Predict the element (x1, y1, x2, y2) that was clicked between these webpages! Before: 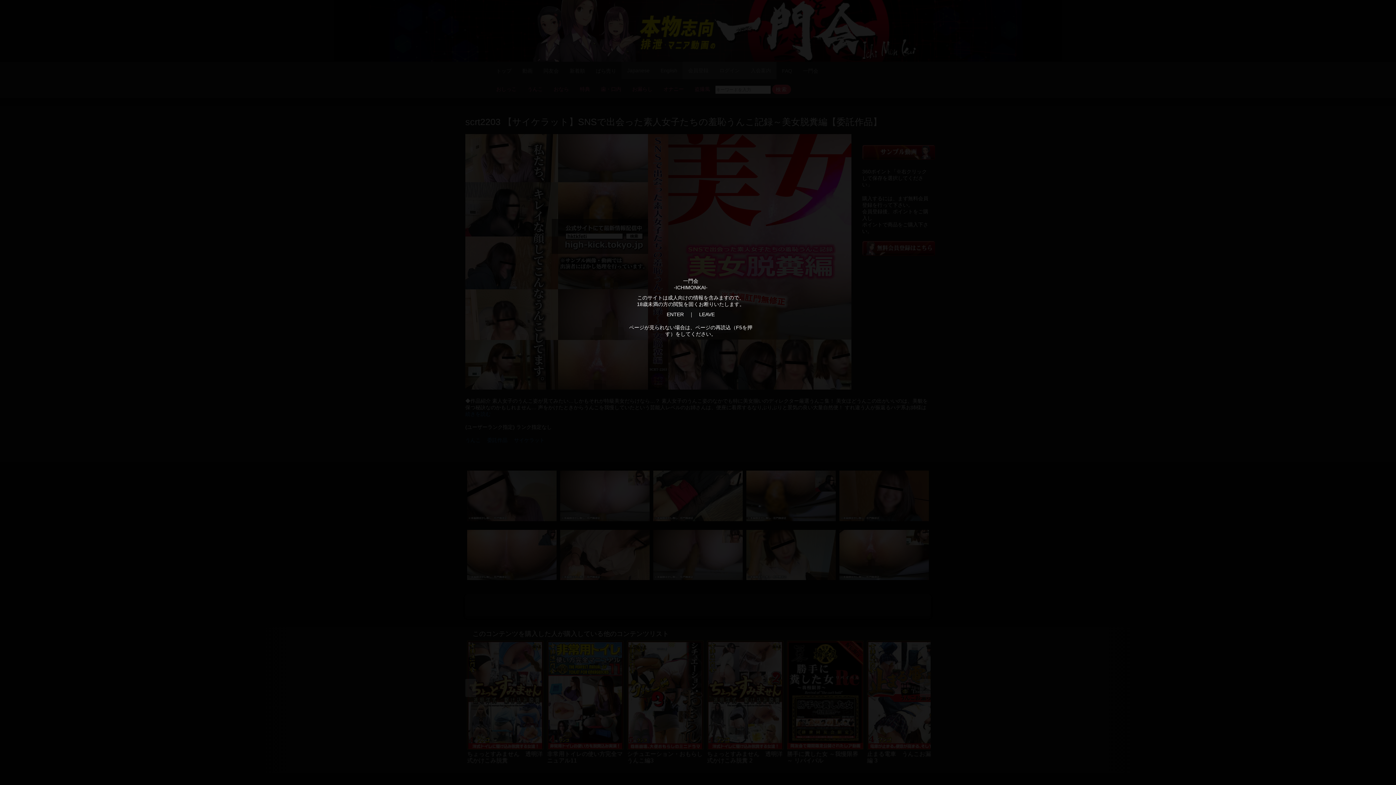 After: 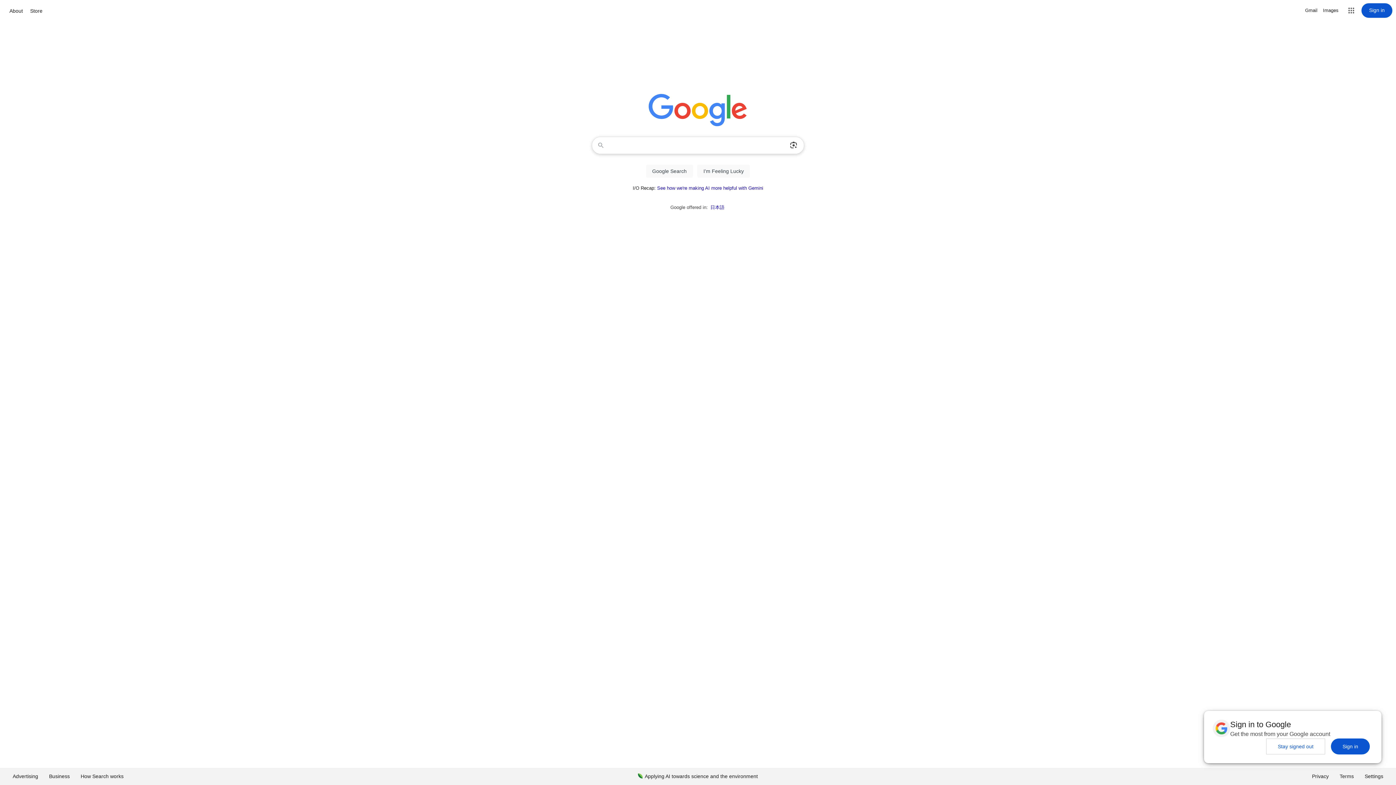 Action: label: LEAVE bbox: (699, 311, 714, 317)